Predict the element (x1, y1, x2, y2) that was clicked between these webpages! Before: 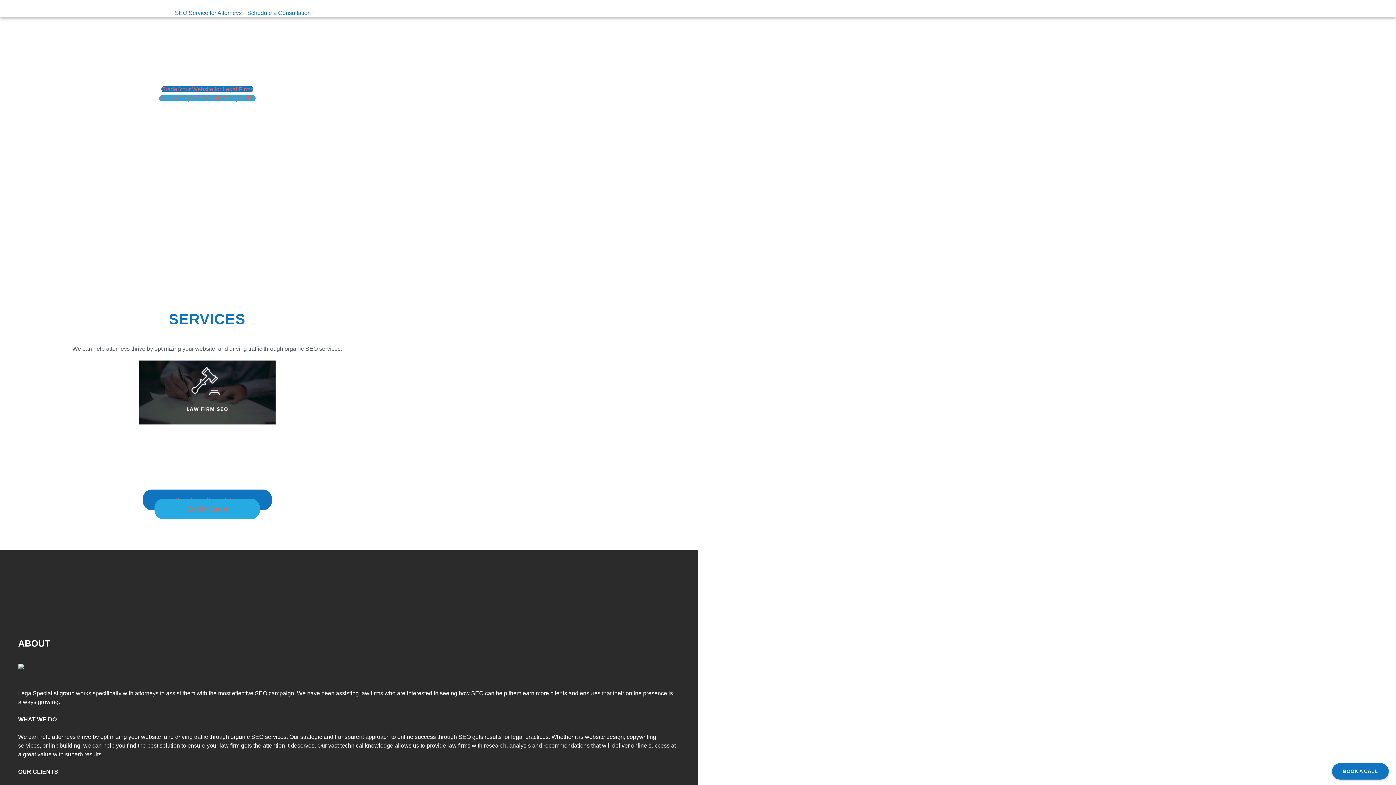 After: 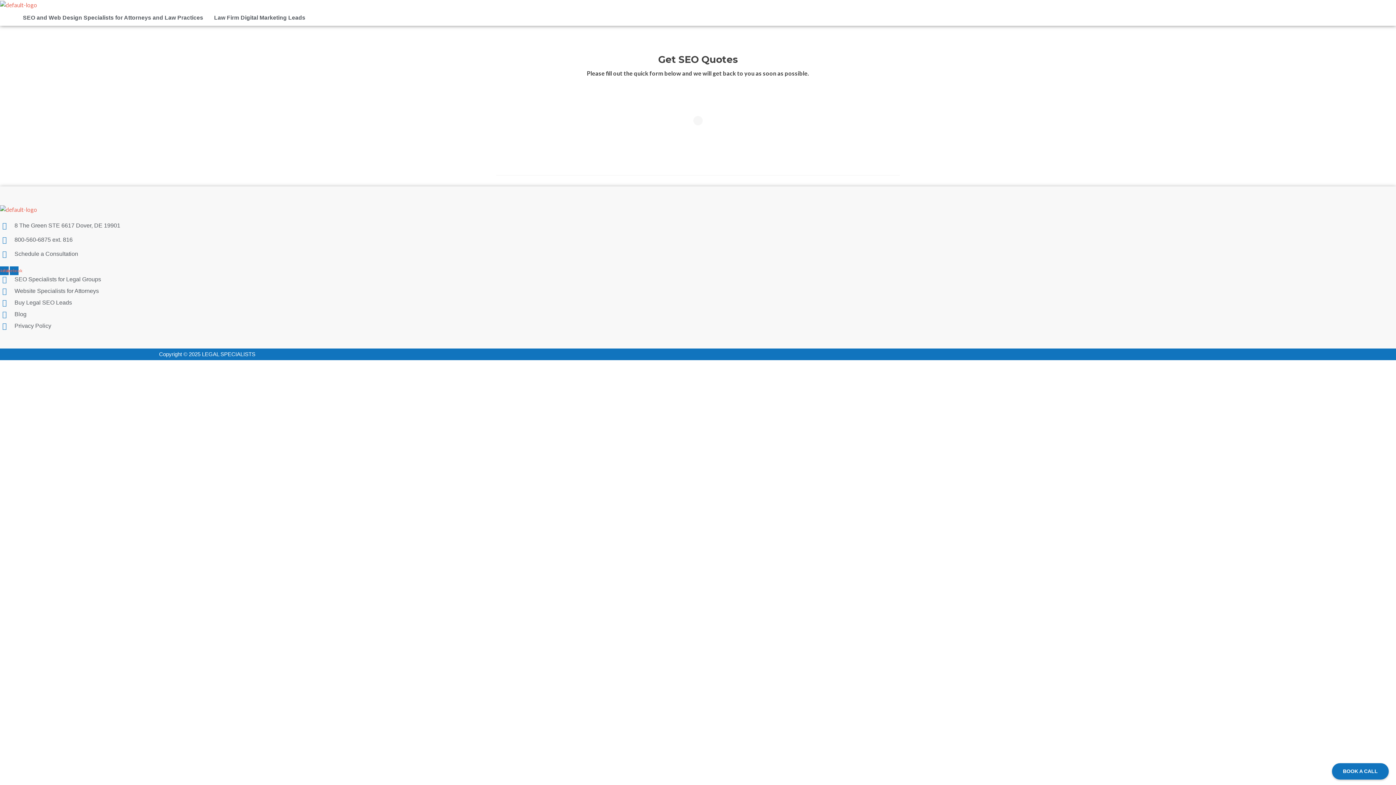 Action: bbox: (154, 499, 260, 519) label: Get SEO Quote